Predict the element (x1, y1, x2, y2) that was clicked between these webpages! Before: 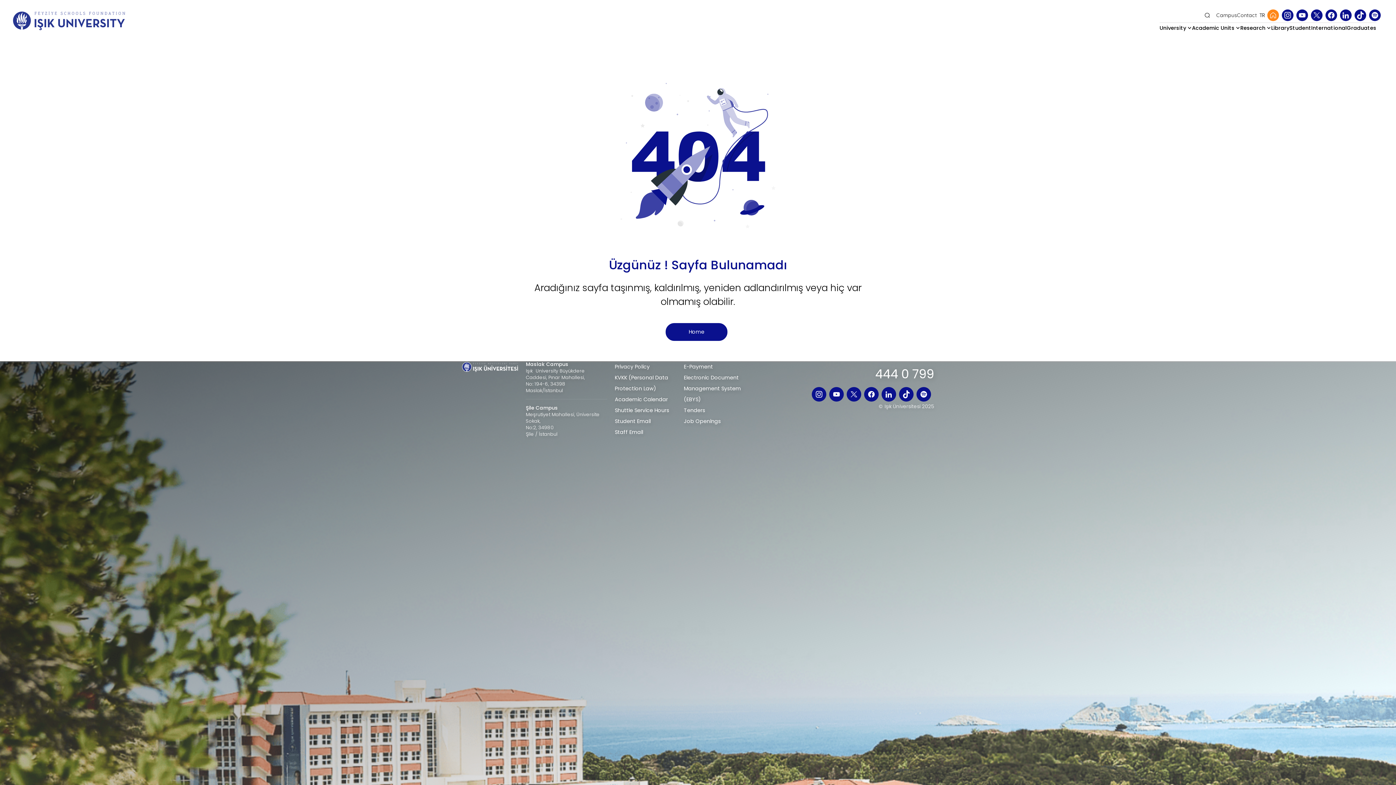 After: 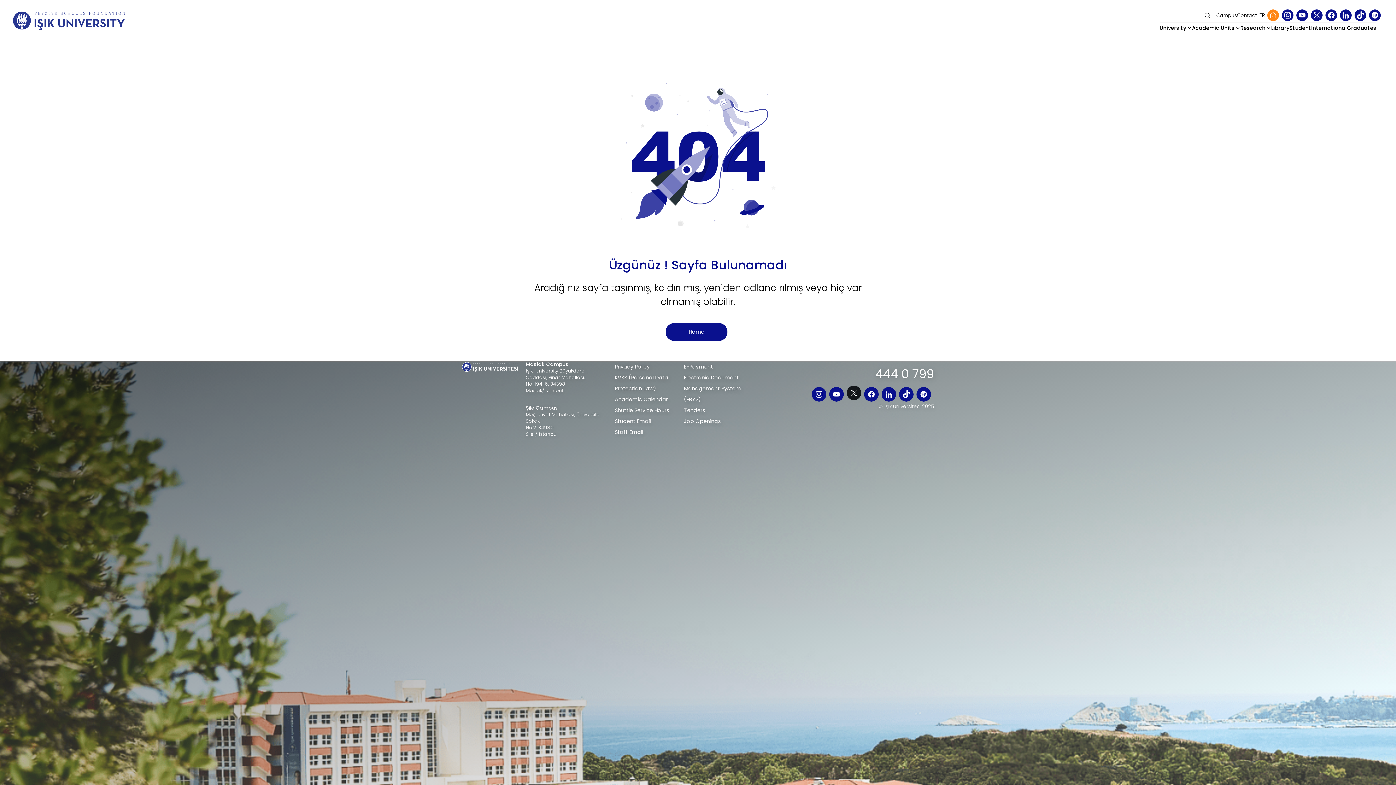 Action: bbox: (846, 387, 861, 401)